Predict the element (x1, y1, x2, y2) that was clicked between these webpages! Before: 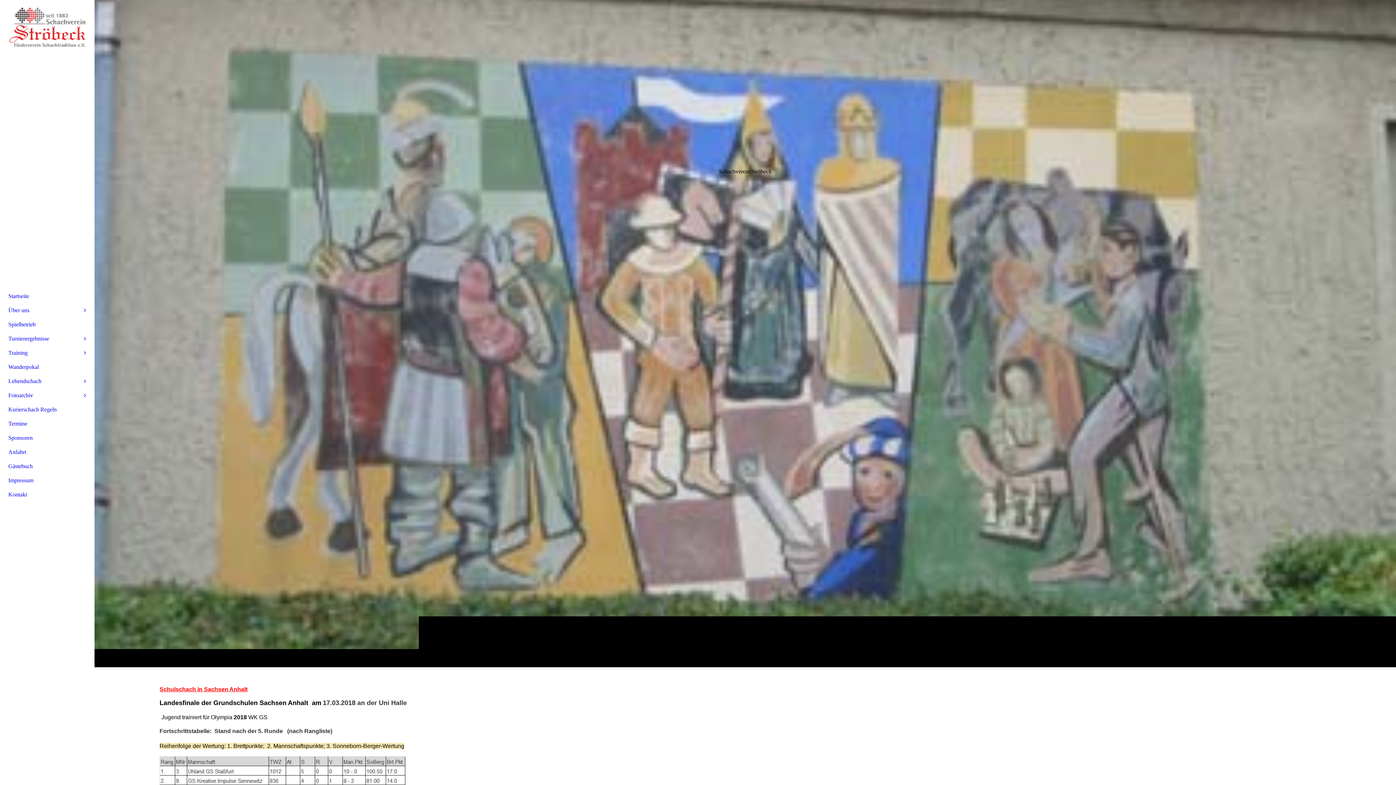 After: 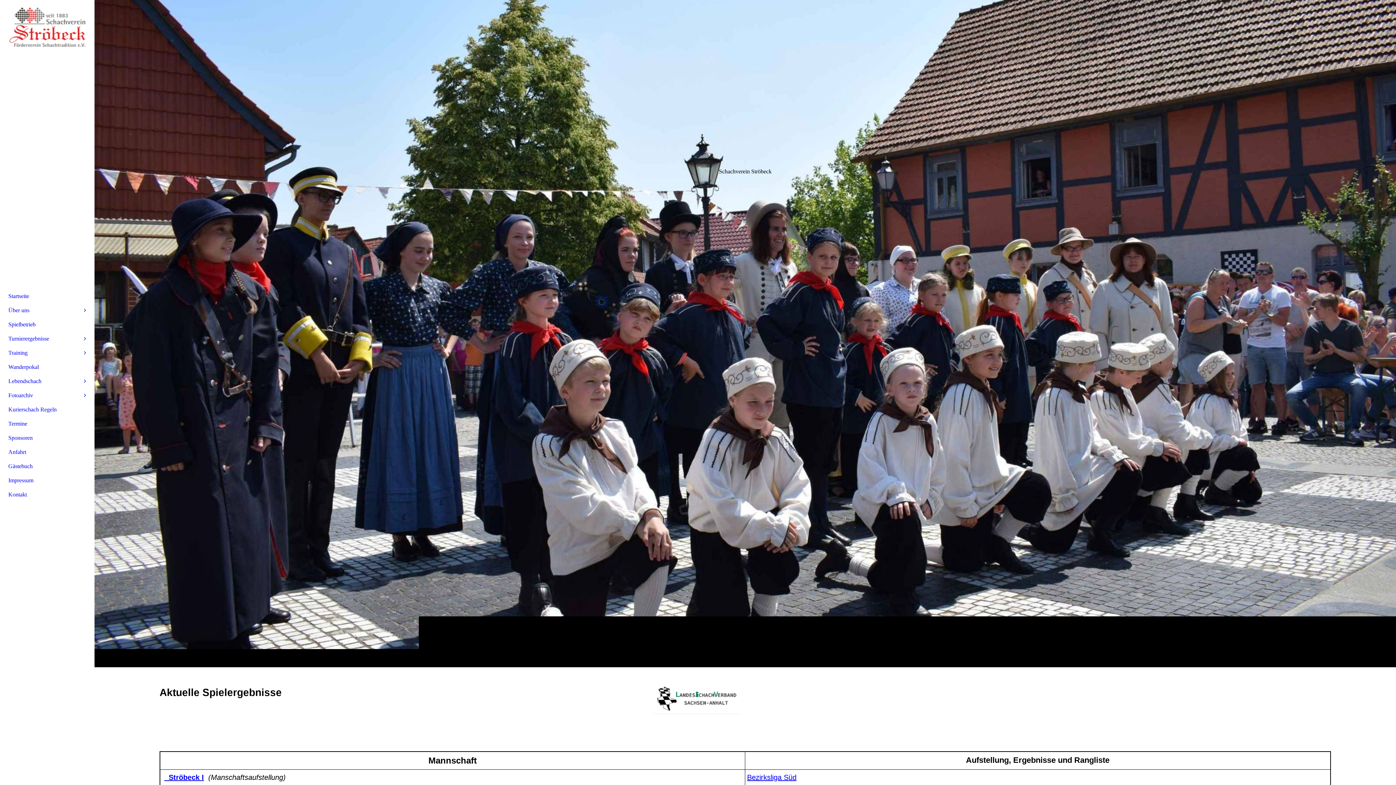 Action: bbox: (4, 317, 89, 331) label: Spielbetrieb